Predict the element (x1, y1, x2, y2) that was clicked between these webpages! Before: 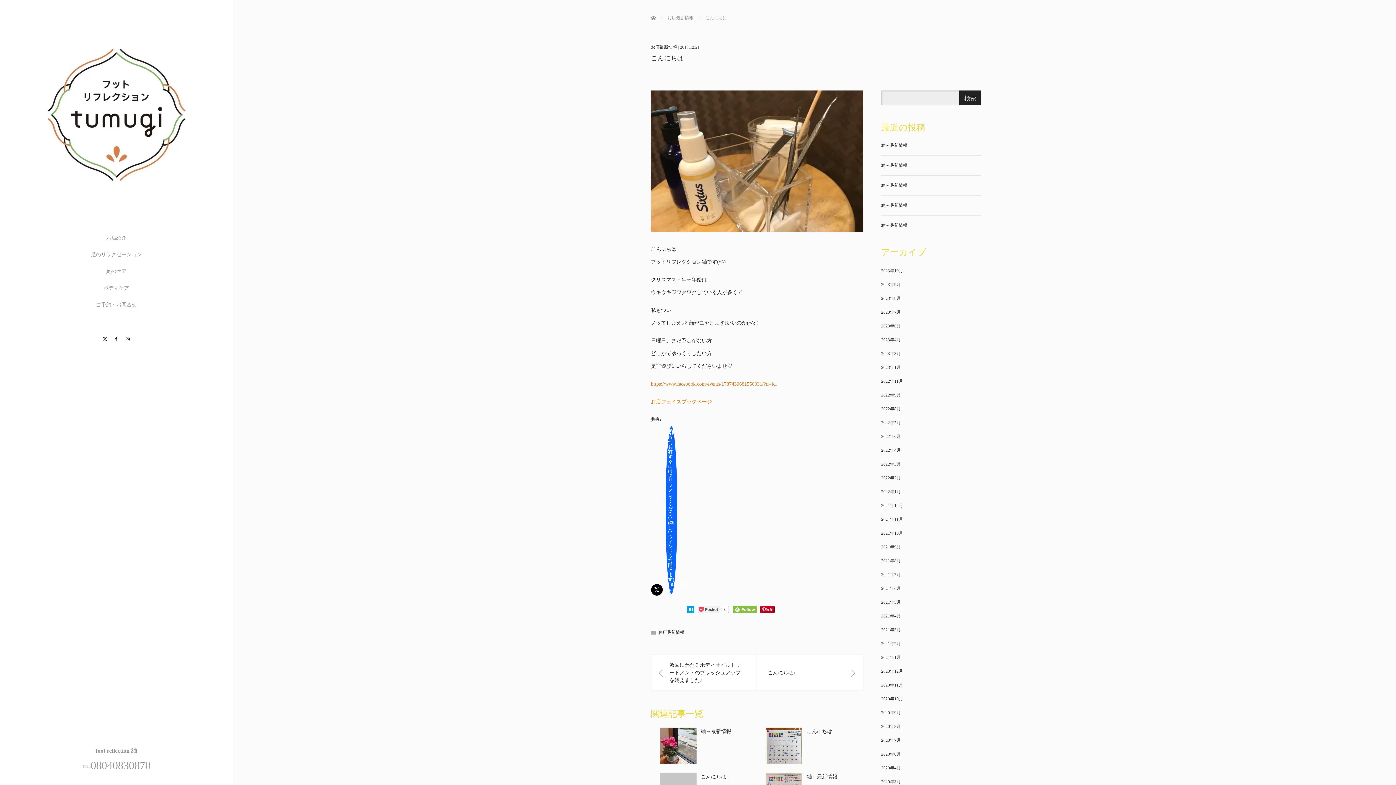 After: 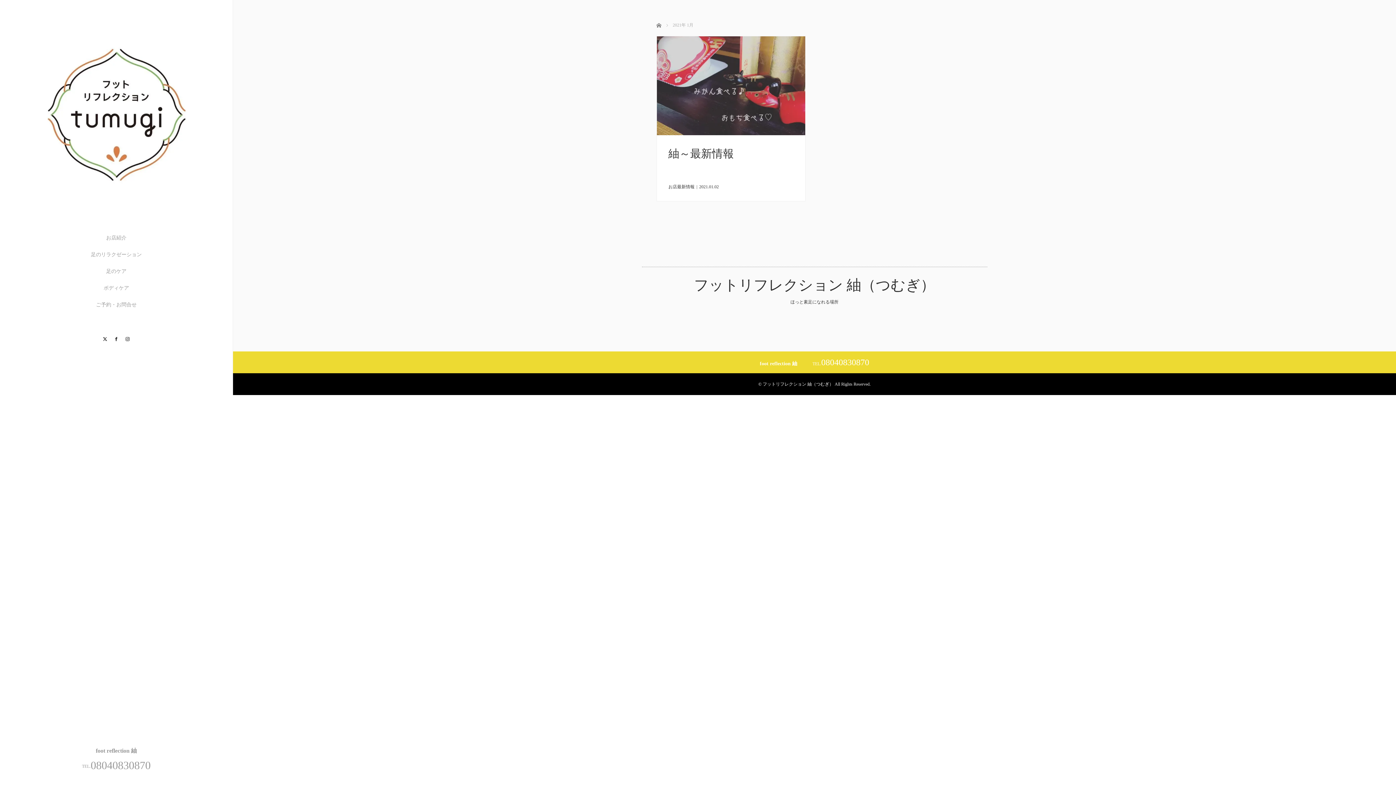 Action: label: 2021年1月 bbox: (881, 655, 901, 660)